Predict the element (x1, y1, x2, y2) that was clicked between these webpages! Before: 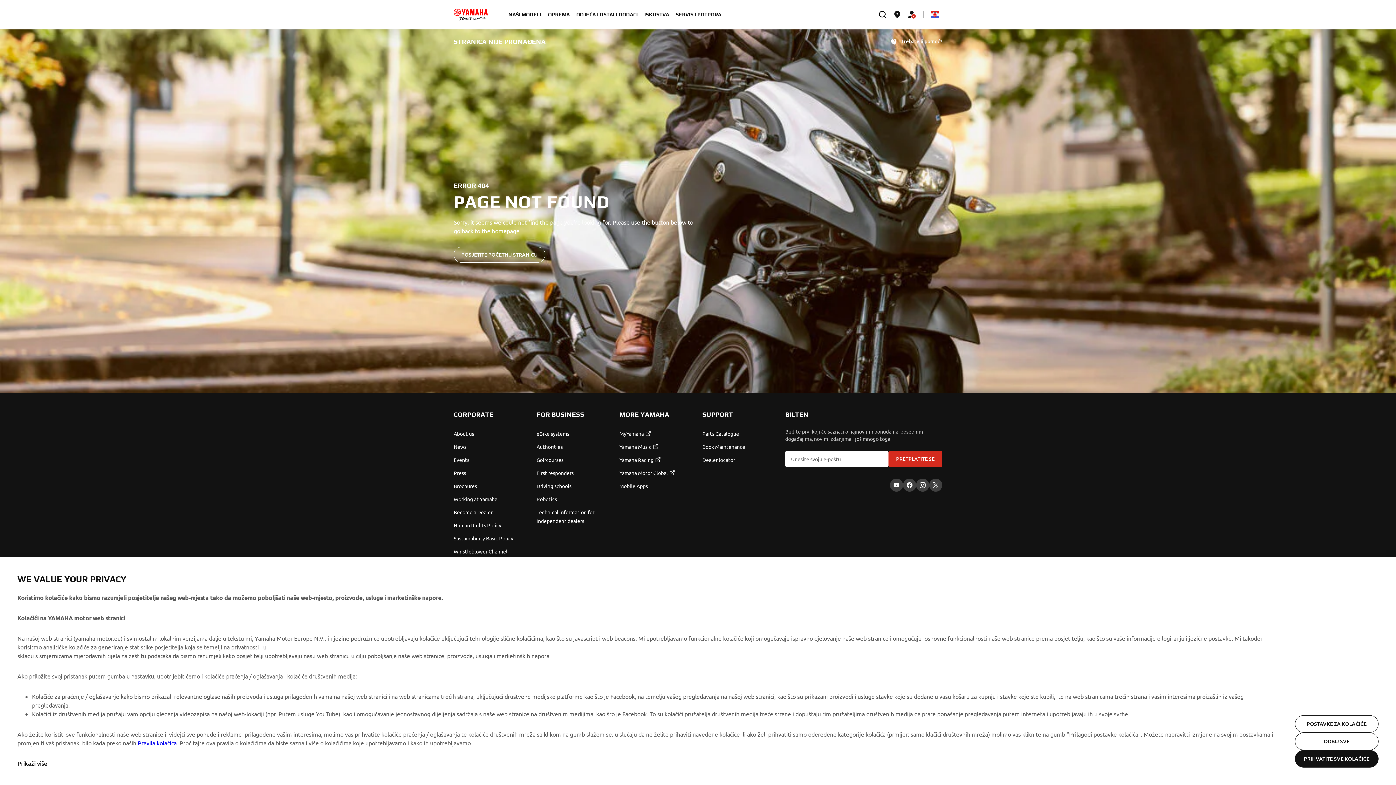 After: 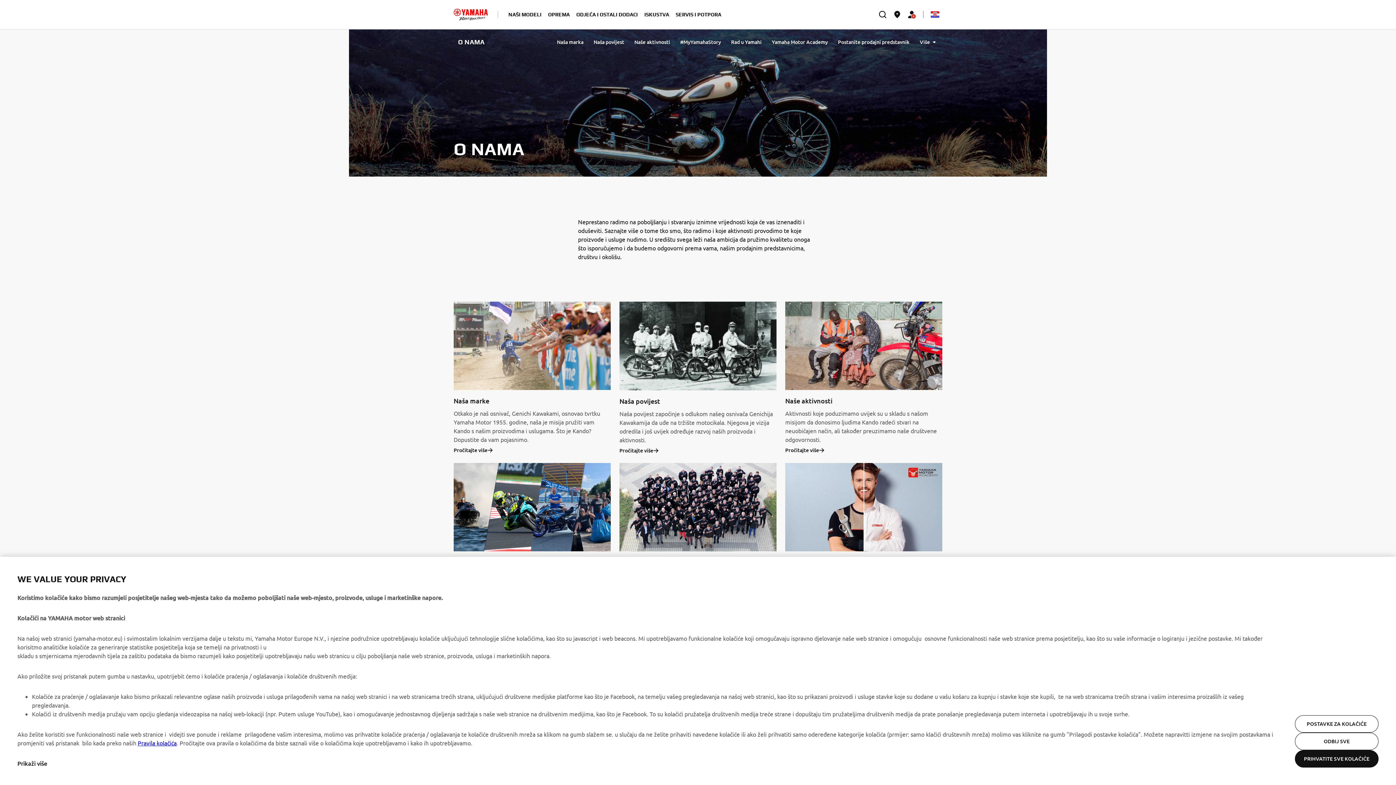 Action: label: About us bbox: (453, 429, 527, 438)